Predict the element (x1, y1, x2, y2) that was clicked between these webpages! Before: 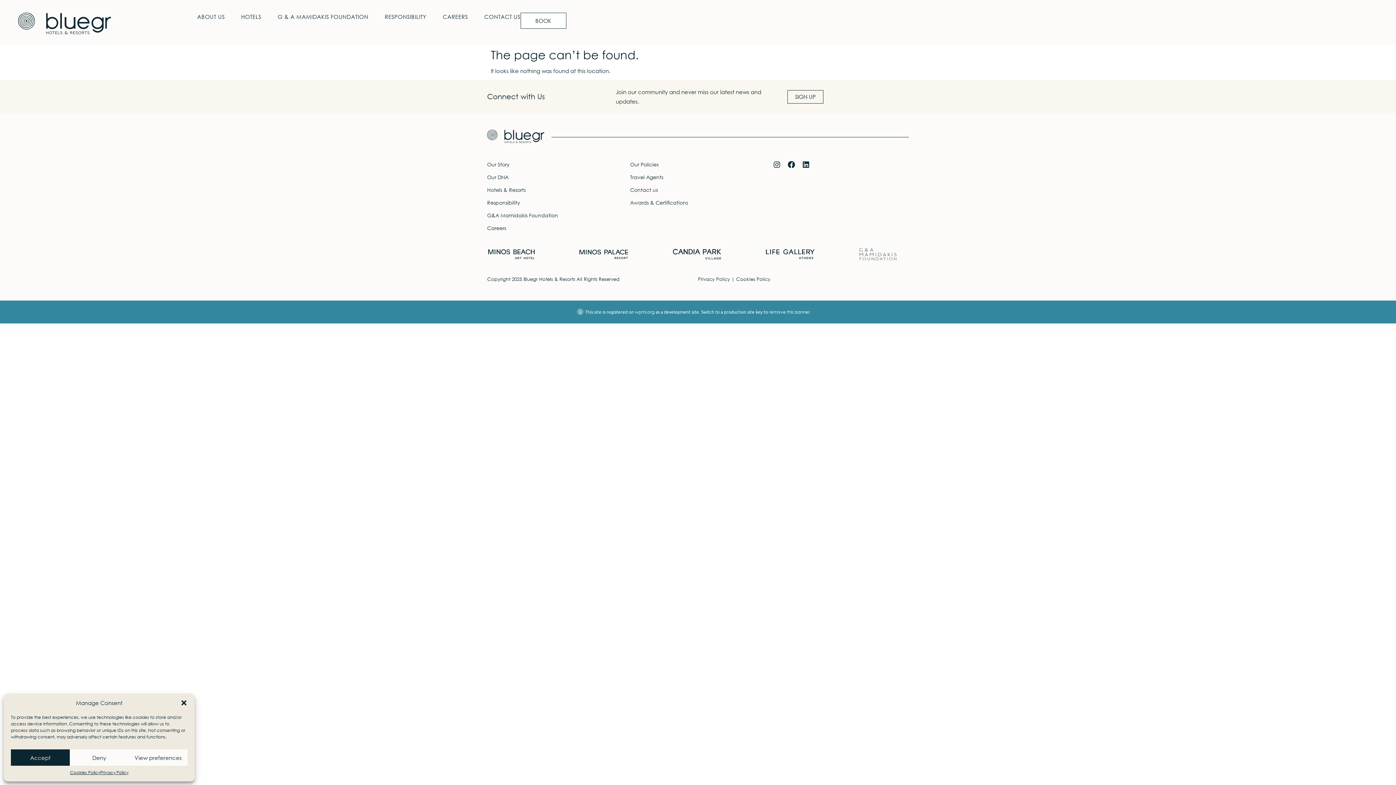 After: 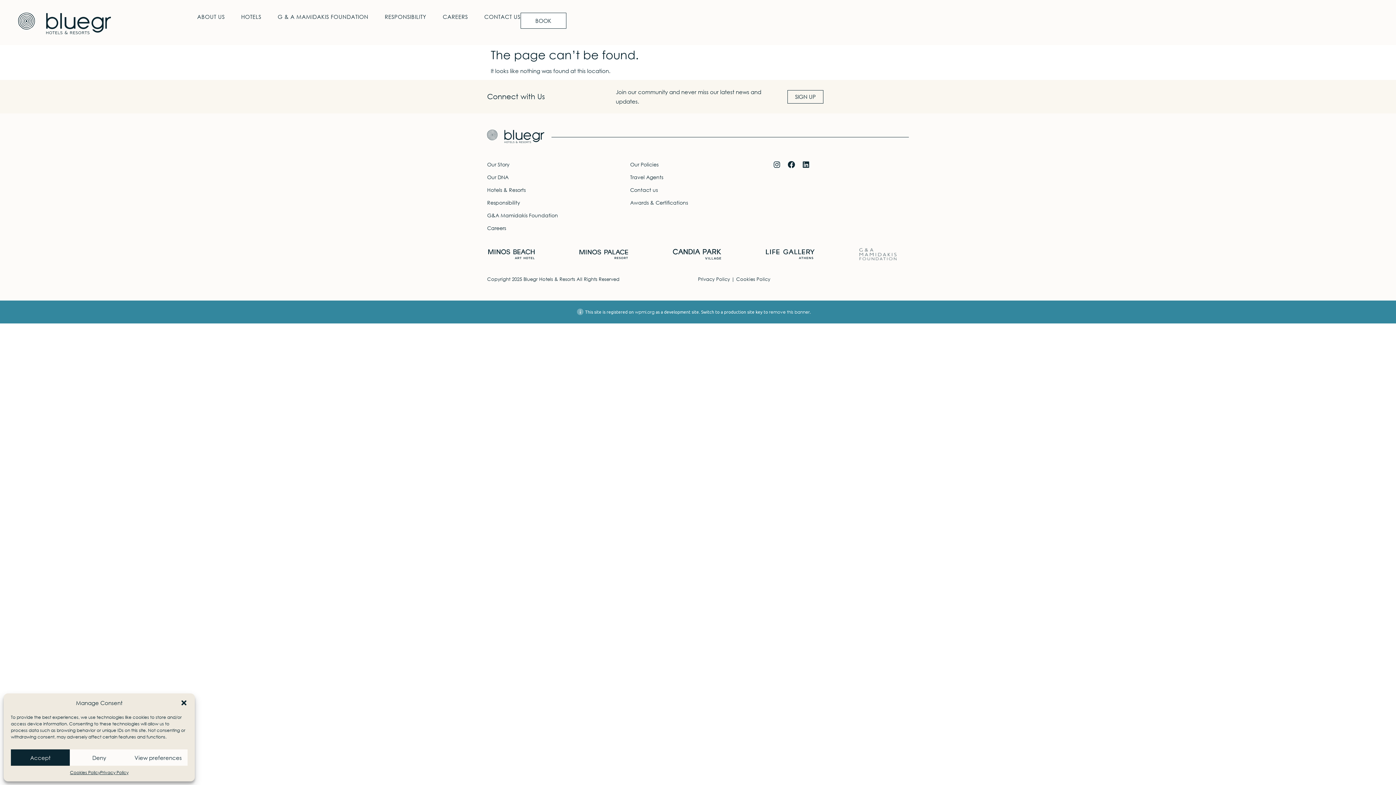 Action: bbox: (736, 276, 770, 282) label: Cookies Policy